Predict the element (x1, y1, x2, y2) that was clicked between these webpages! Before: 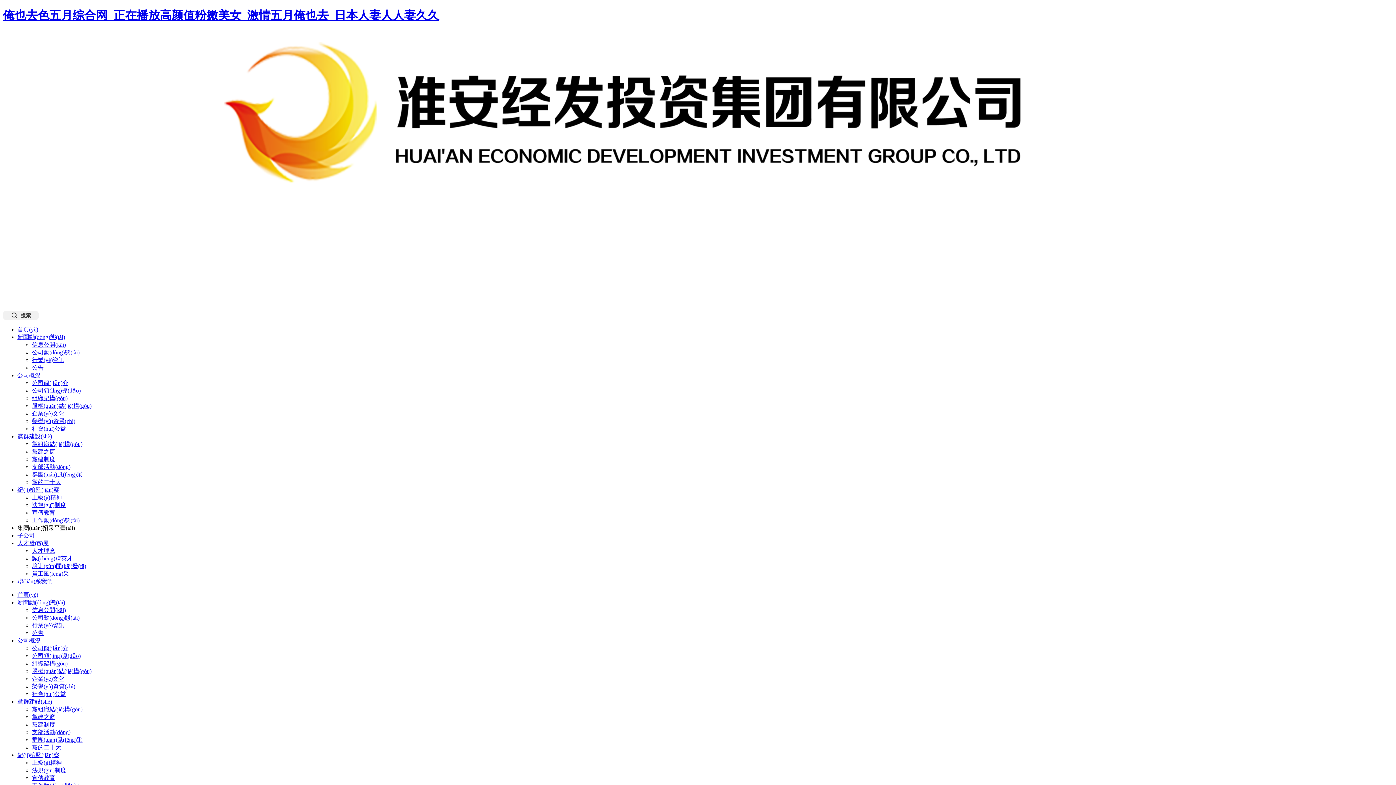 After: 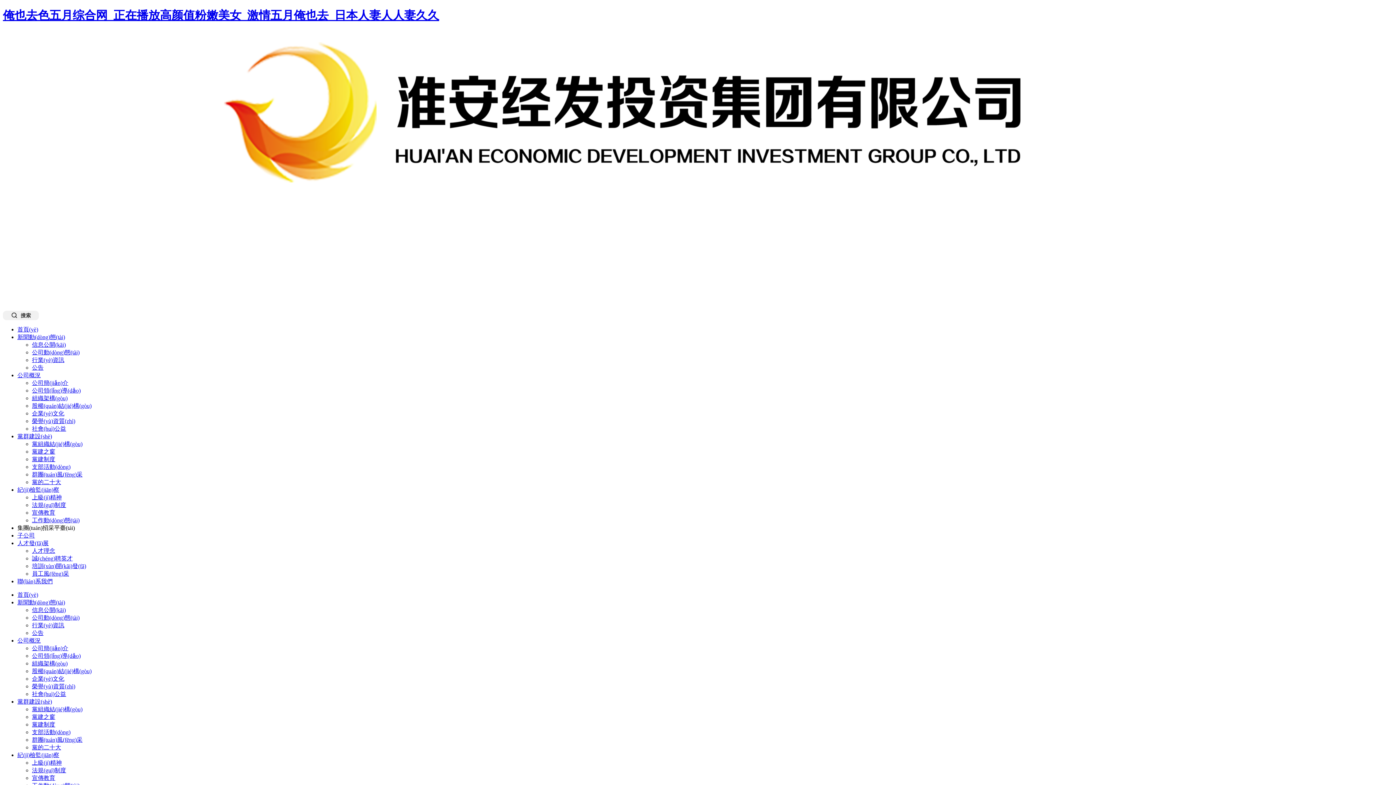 Action: label: 俺也去色五月综合网_正在播放高颜值粉嫩美女_激情五月俺也去_日本人妻人人妻久久 bbox: (2, 8, 439, 21)